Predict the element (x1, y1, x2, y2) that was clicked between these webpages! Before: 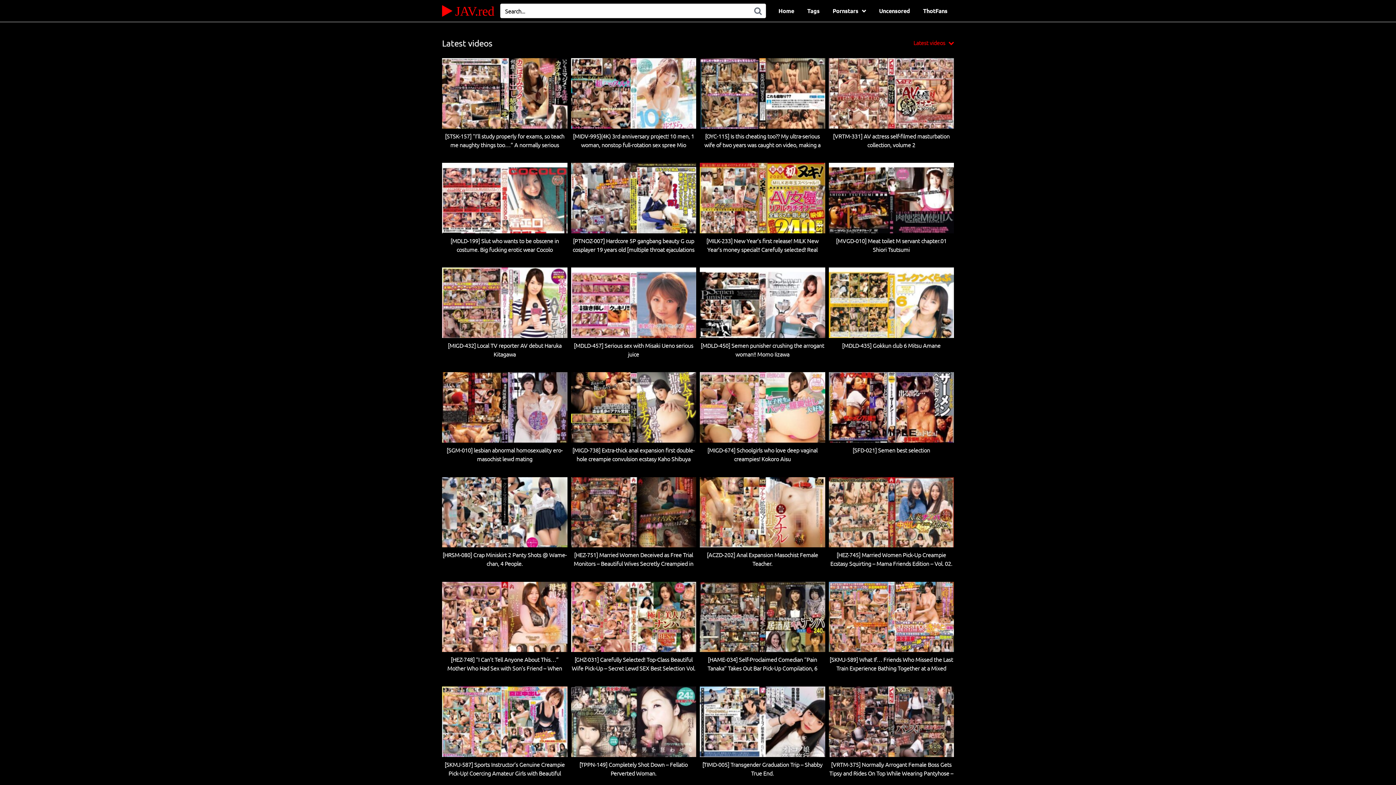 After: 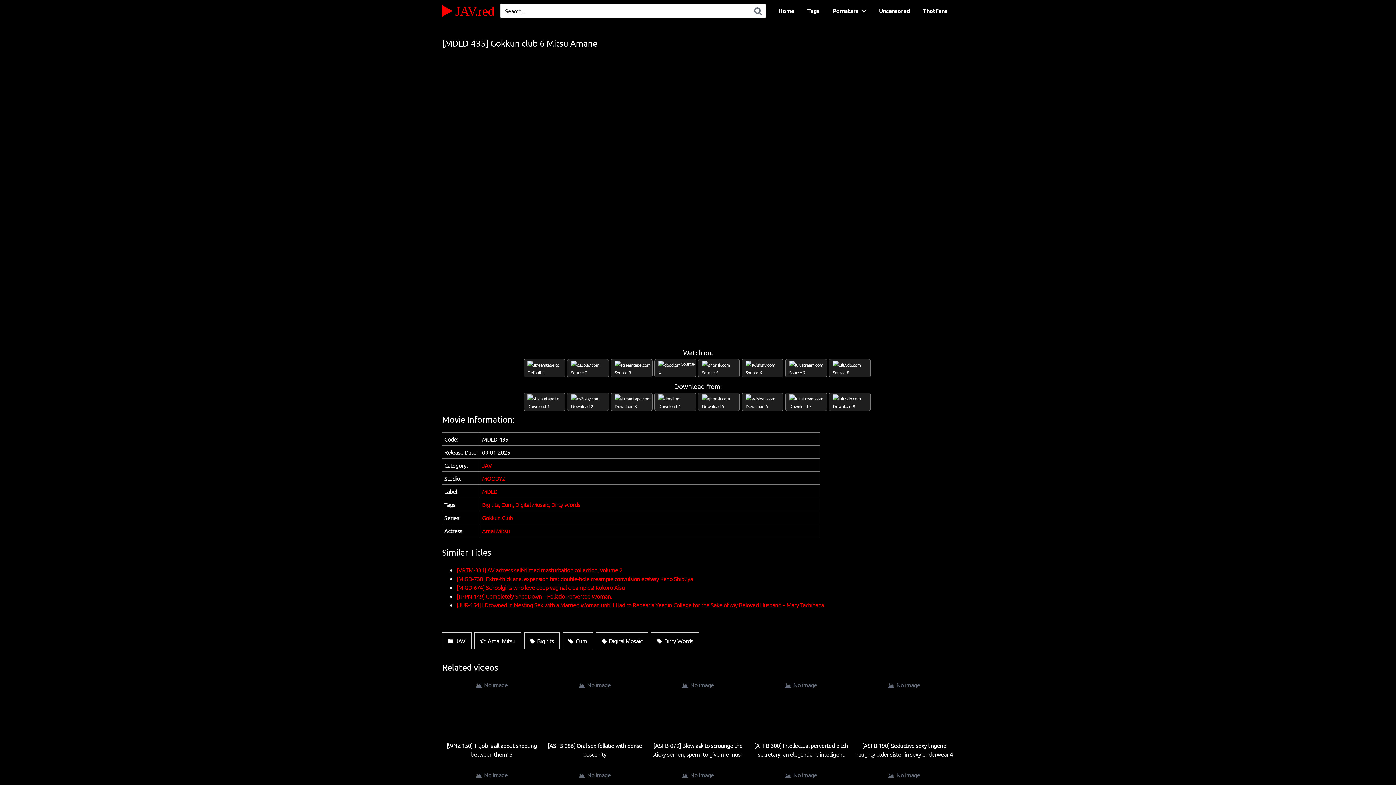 Action: label: [MDLD-435] Gokkun club 6 Mitsu Amane bbox: (828, 267, 954, 358)